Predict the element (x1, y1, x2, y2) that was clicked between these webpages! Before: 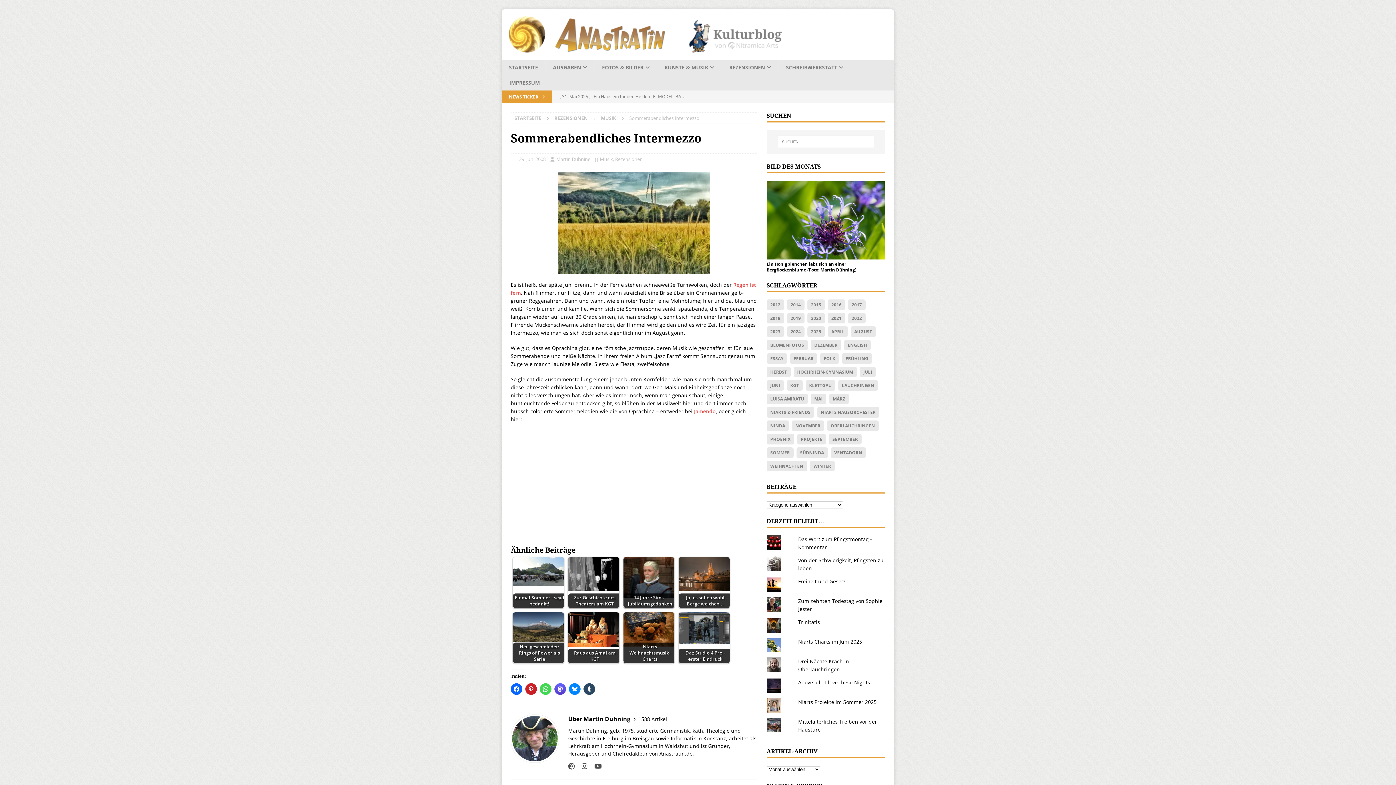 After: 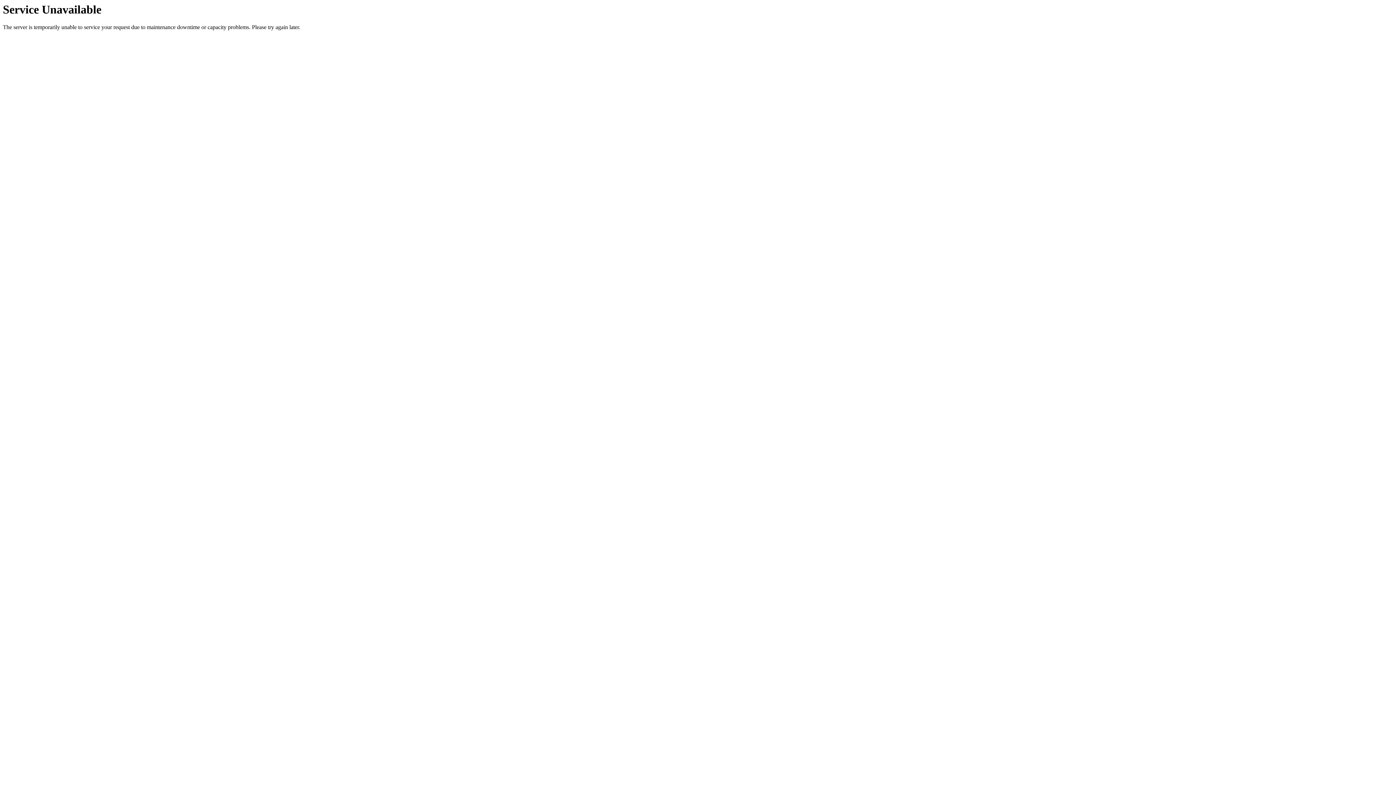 Action: bbox: (807, 326, 825, 337) label: 2025